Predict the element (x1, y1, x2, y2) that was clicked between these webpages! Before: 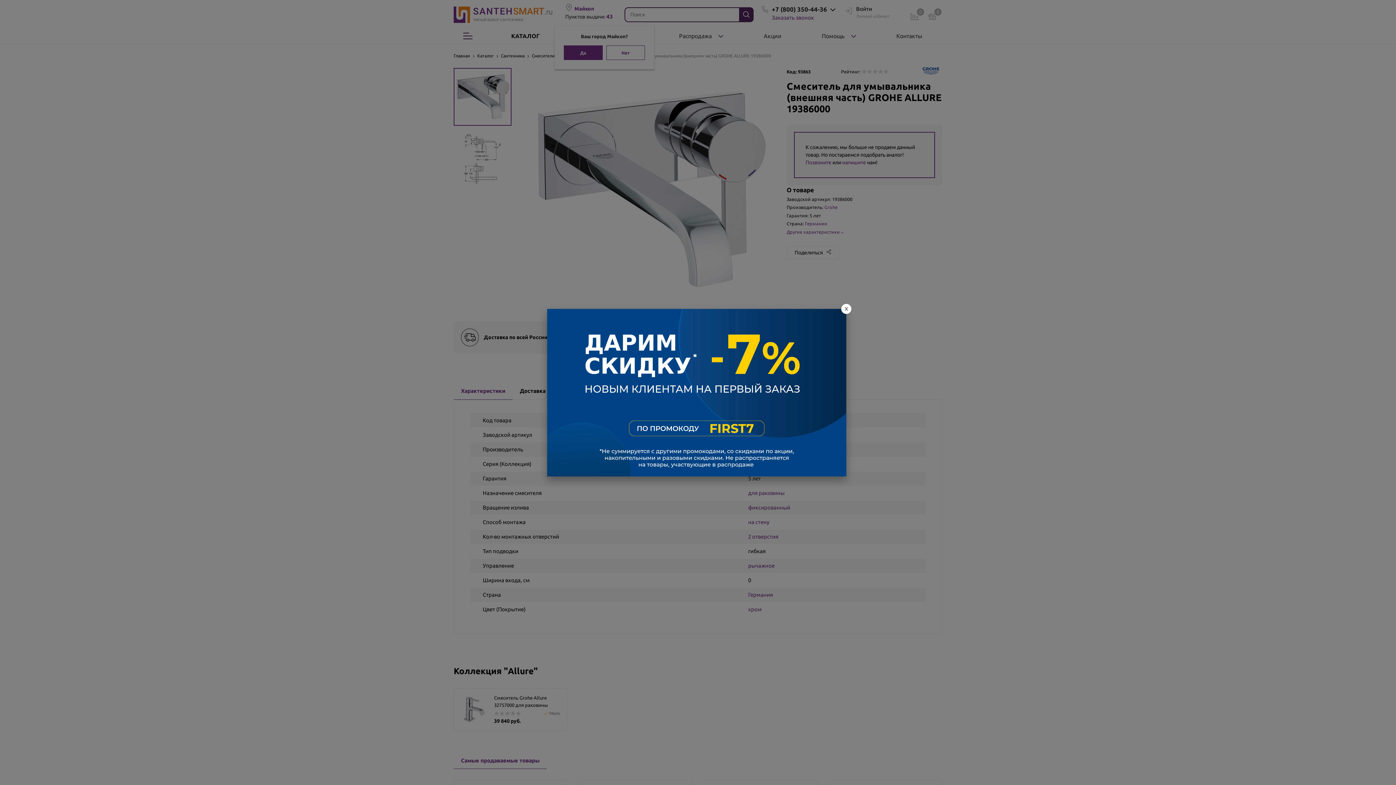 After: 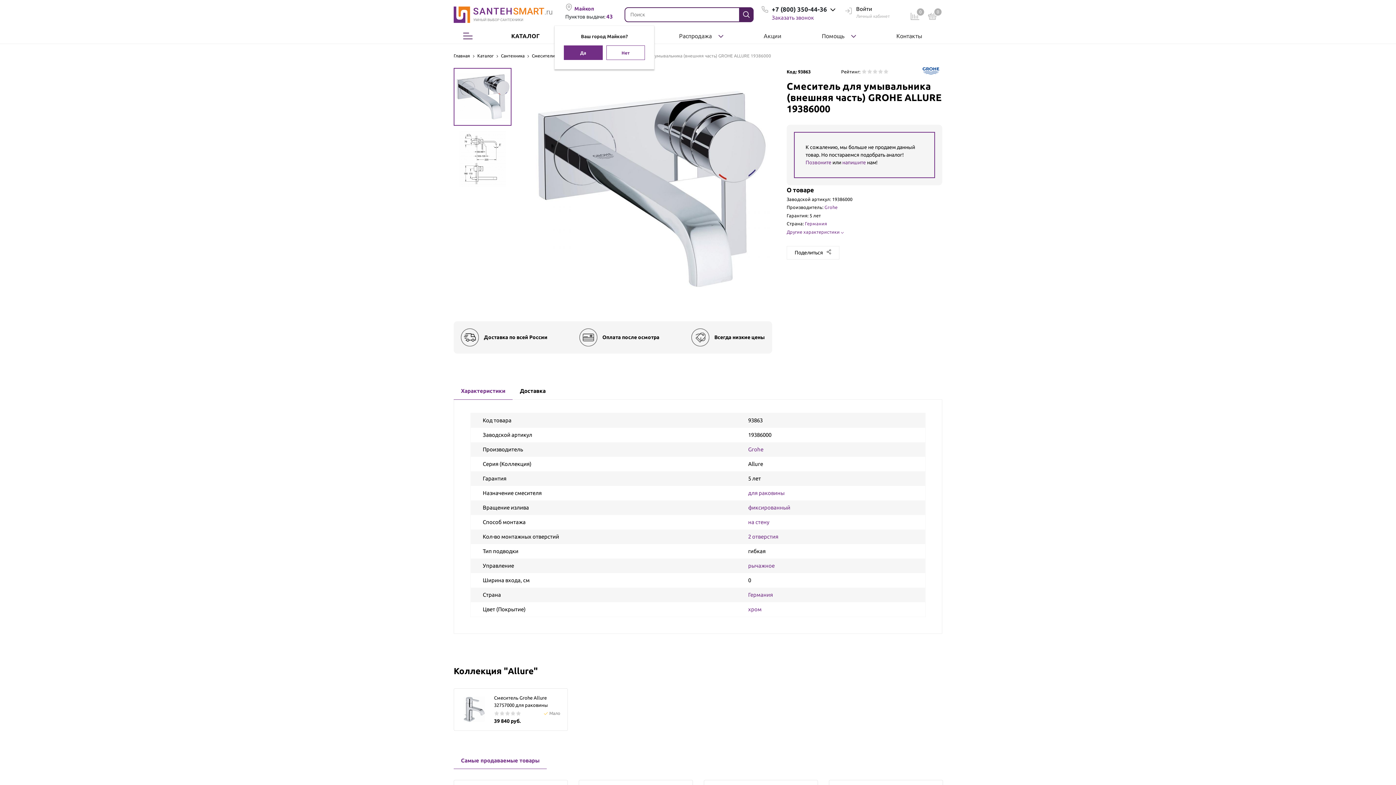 Action: label: X bbox: (841, 304, 851, 314)